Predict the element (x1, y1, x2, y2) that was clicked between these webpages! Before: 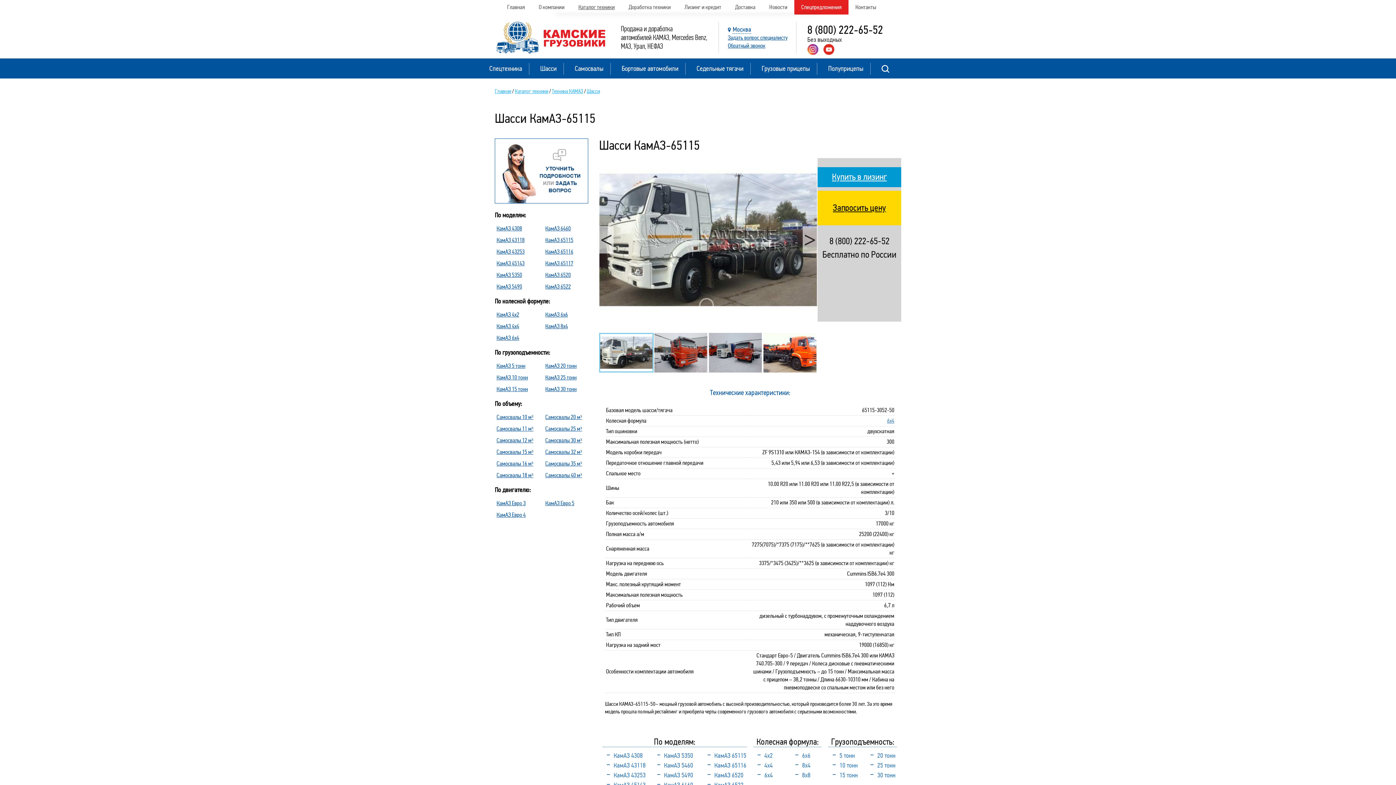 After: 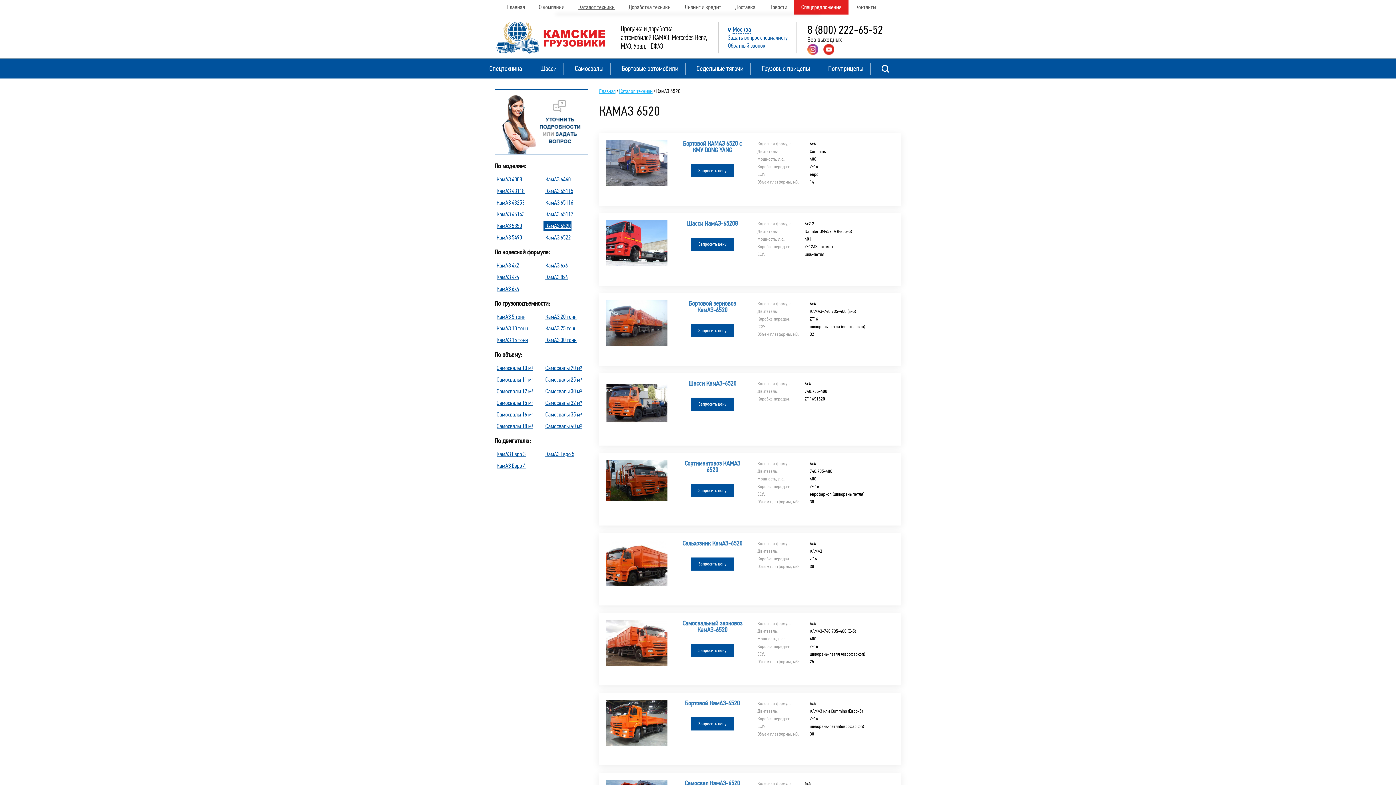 Action: bbox: (543, 270, 571, 280) label: КамАЗ 6520